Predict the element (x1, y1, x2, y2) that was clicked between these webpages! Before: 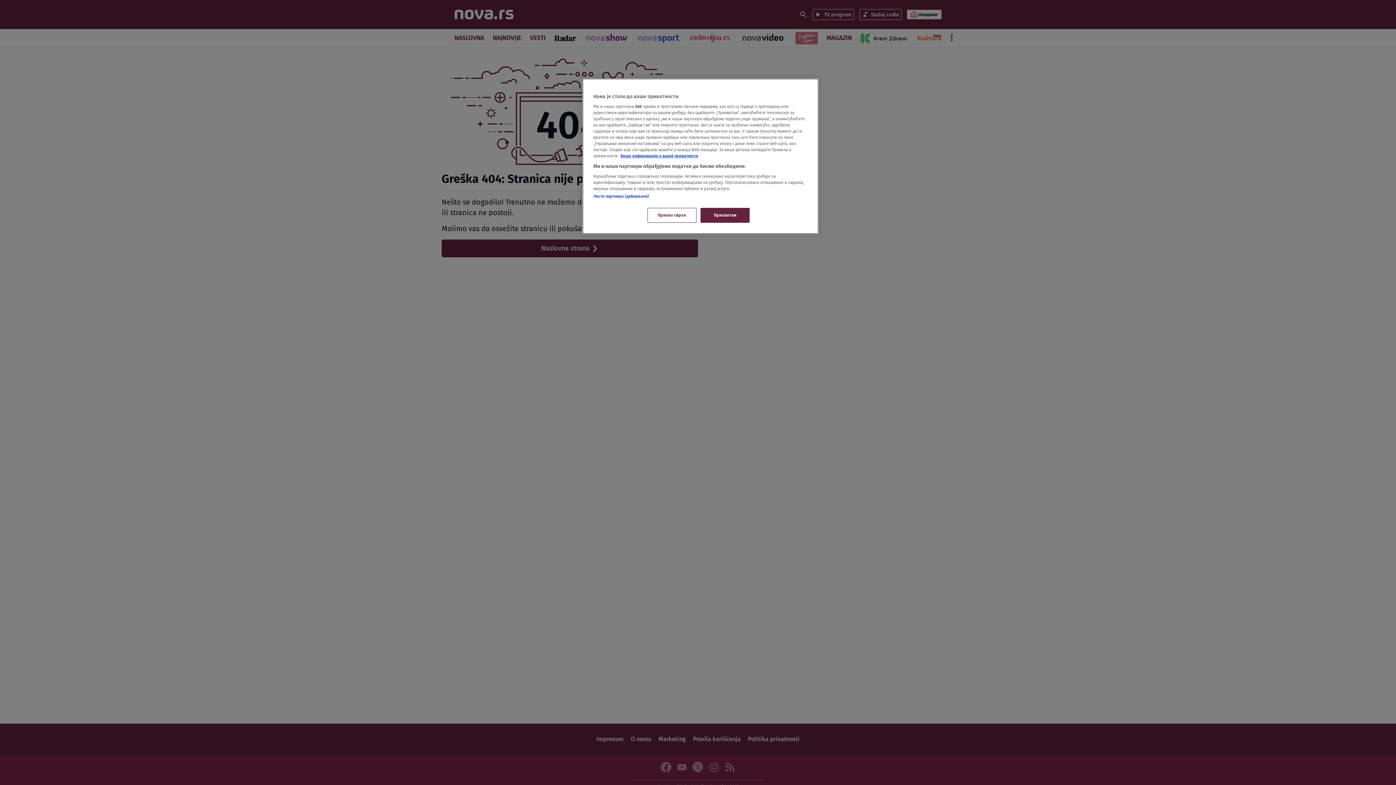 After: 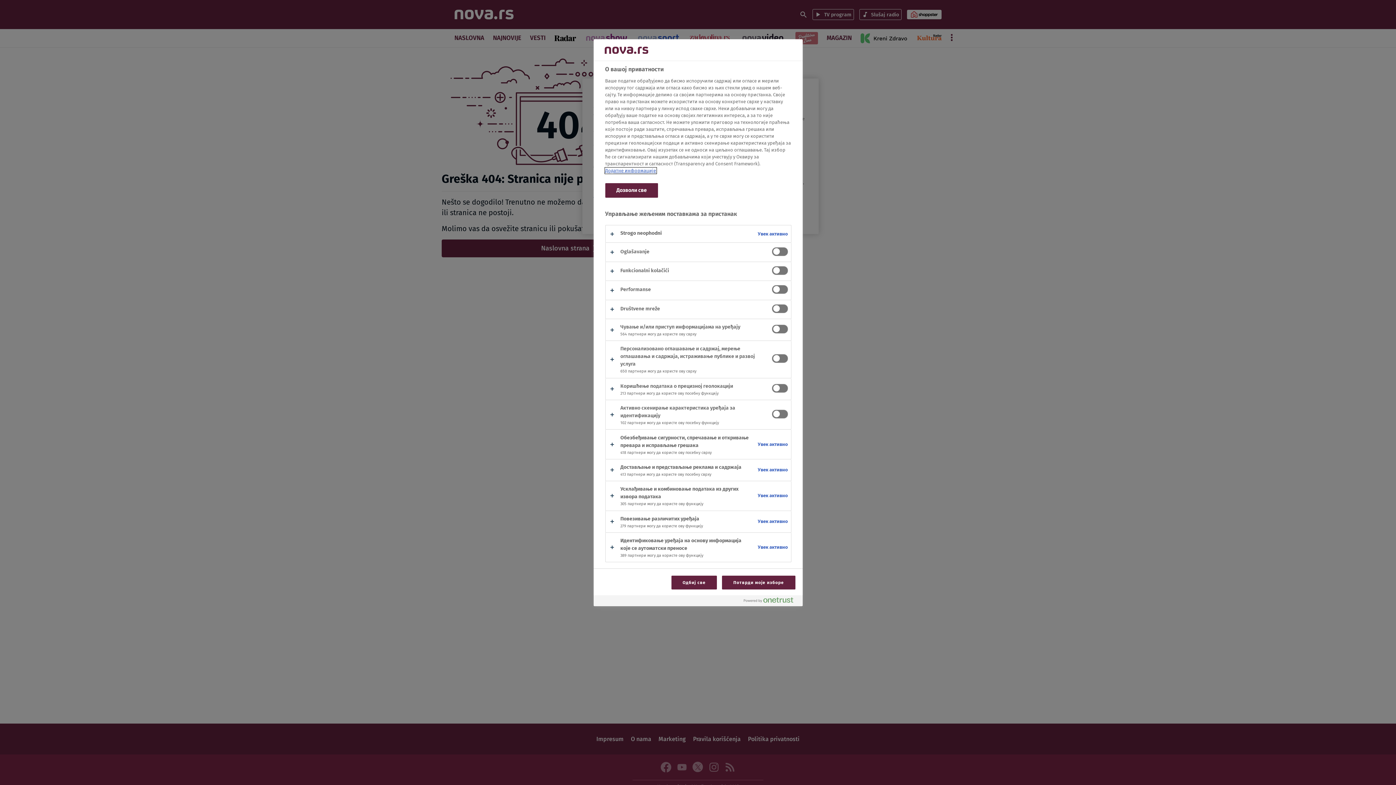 Action: label: Приказ сврха bbox: (647, 208, 696, 222)